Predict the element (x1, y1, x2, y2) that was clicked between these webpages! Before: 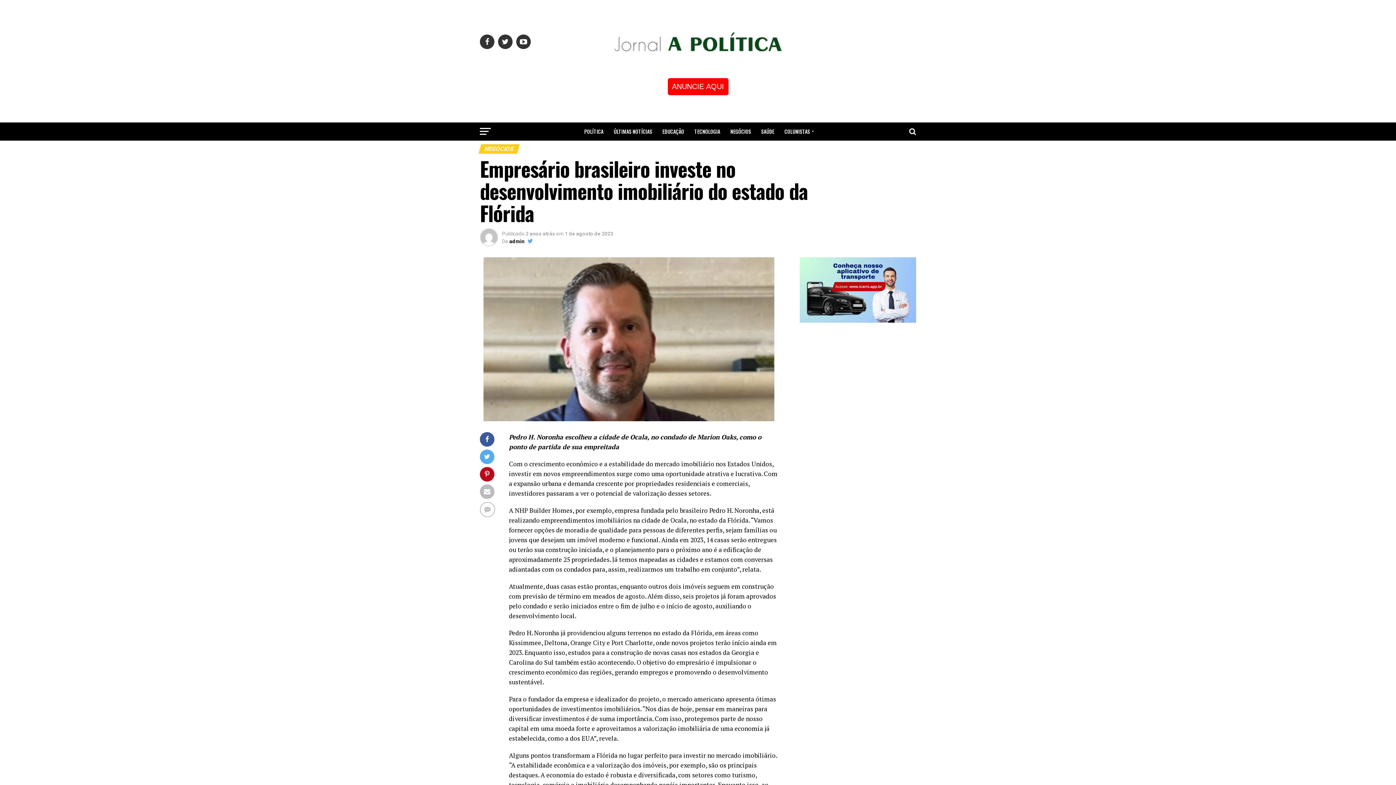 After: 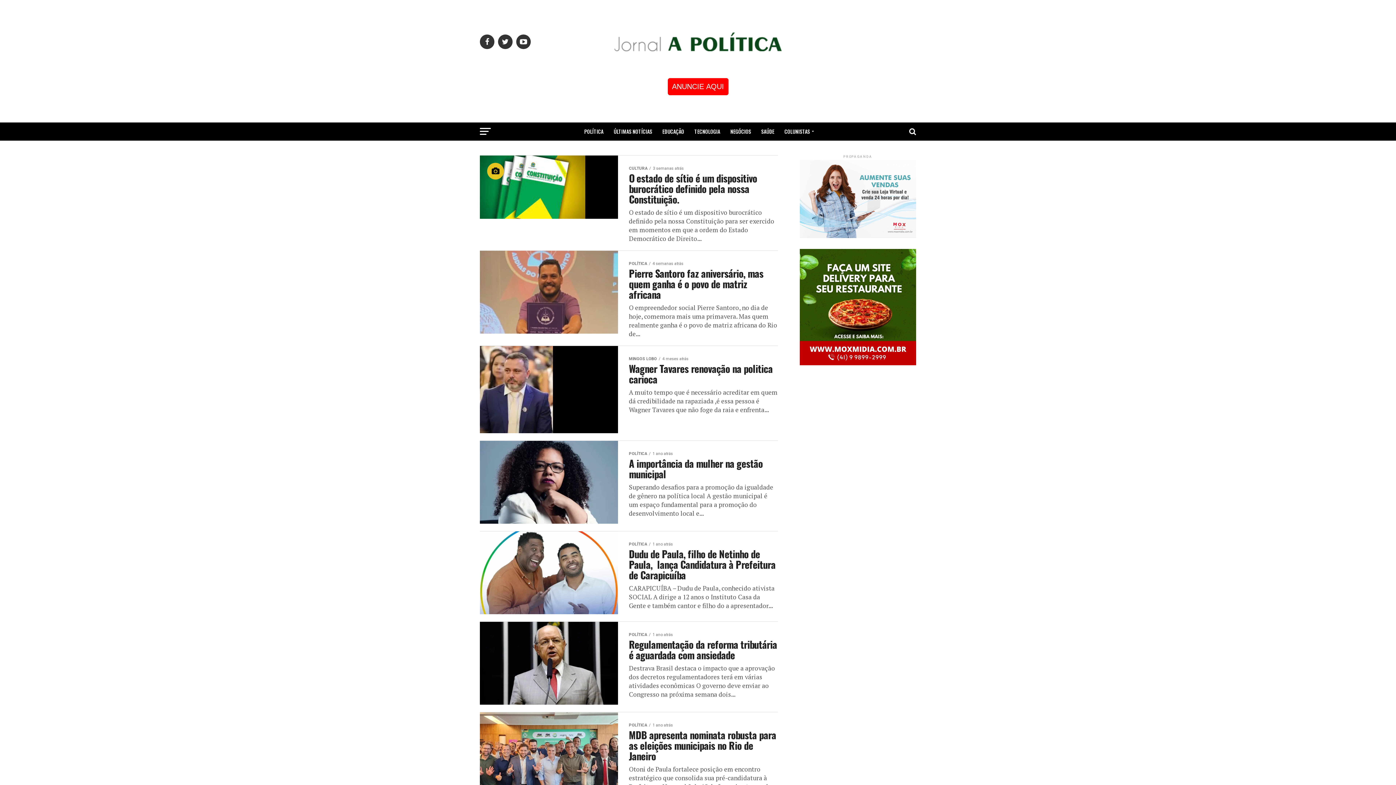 Action: bbox: (580, 122, 608, 140) label: POLÍTICA